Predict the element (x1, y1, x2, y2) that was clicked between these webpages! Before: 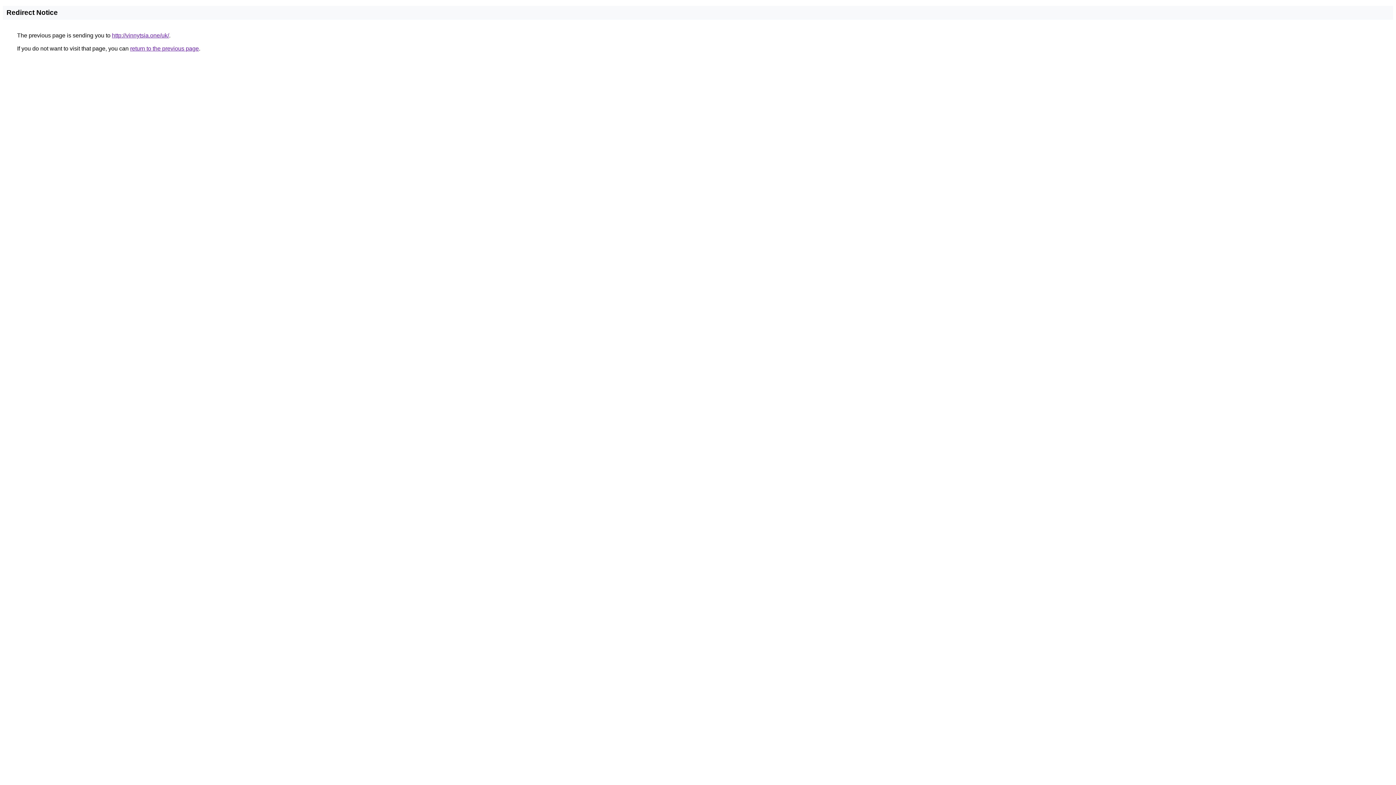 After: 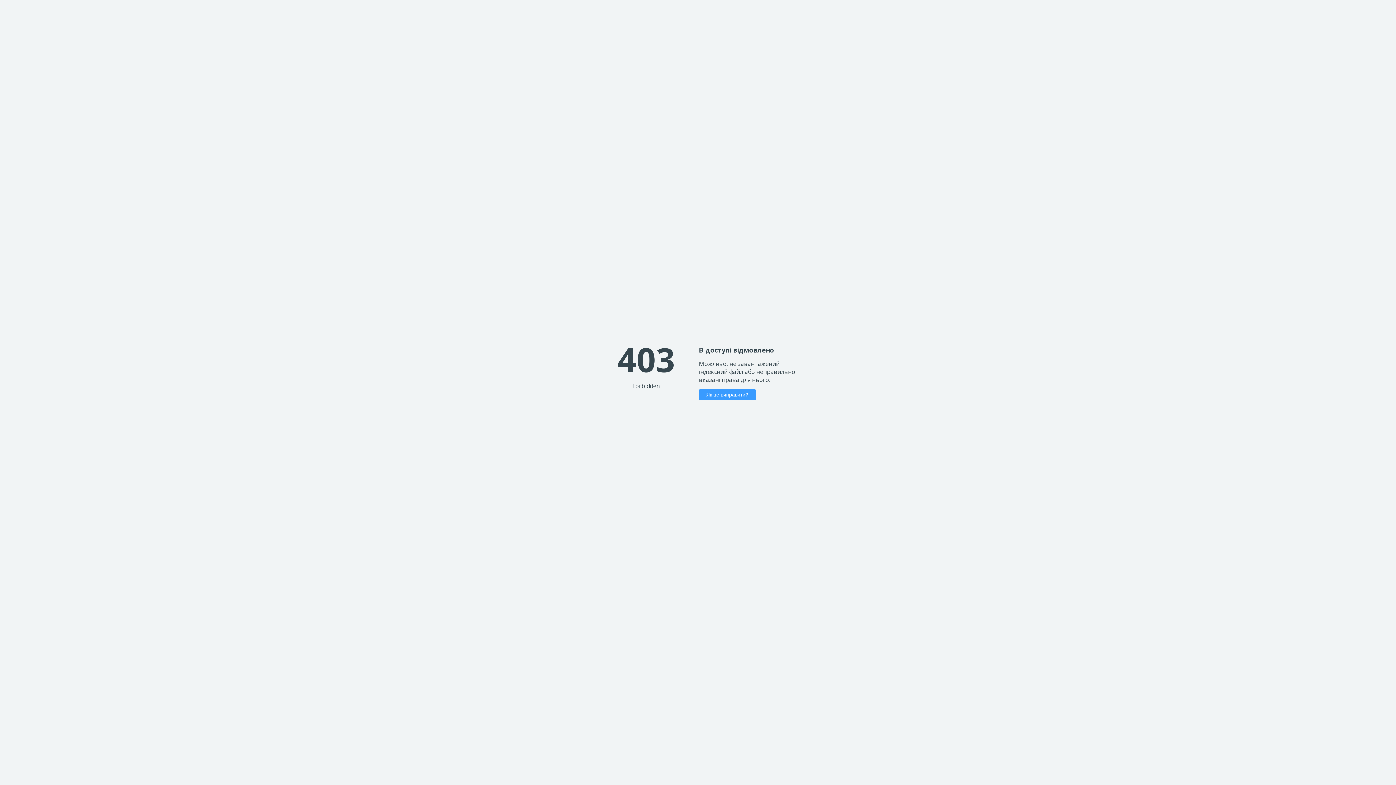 Action: bbox: (112, 32, 169, 38) label: http://vinnytsia.one/uk/